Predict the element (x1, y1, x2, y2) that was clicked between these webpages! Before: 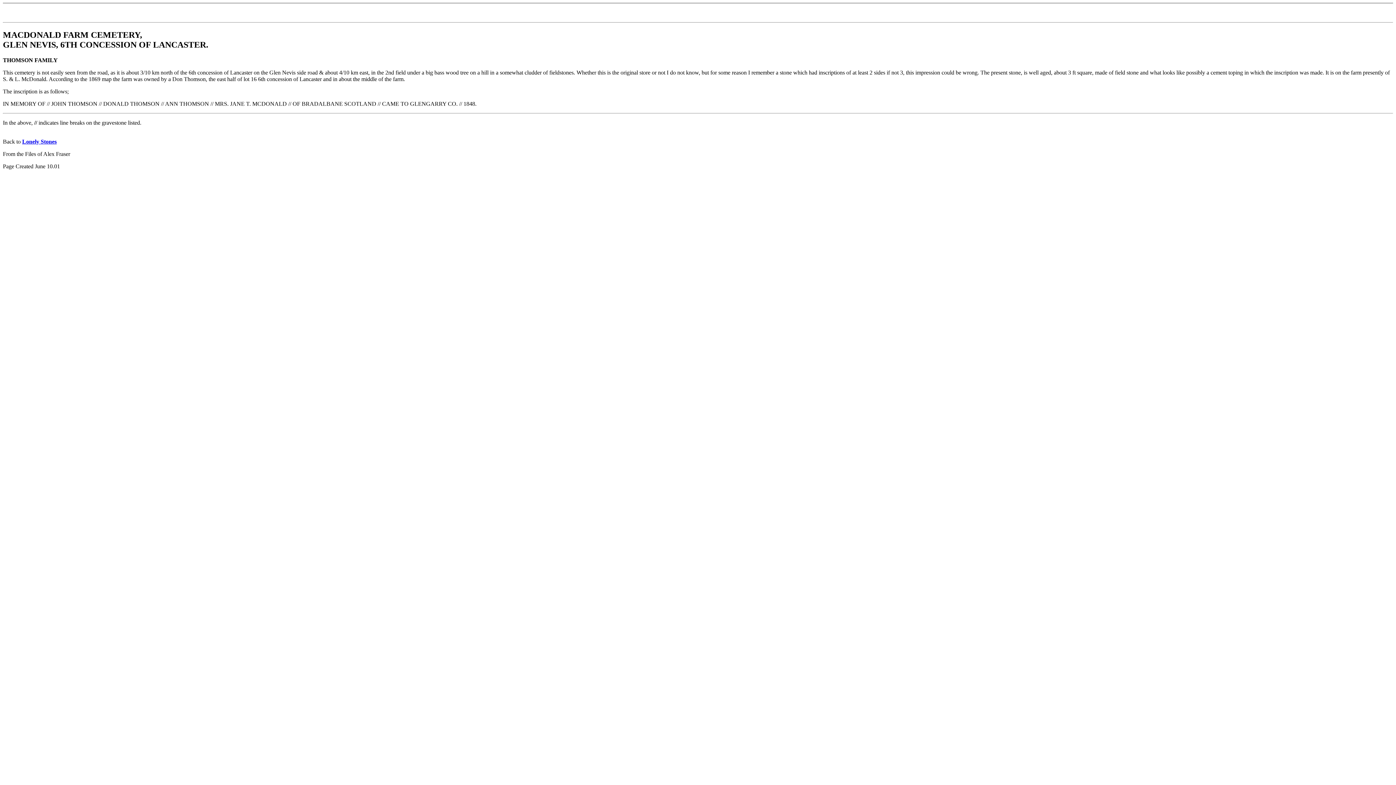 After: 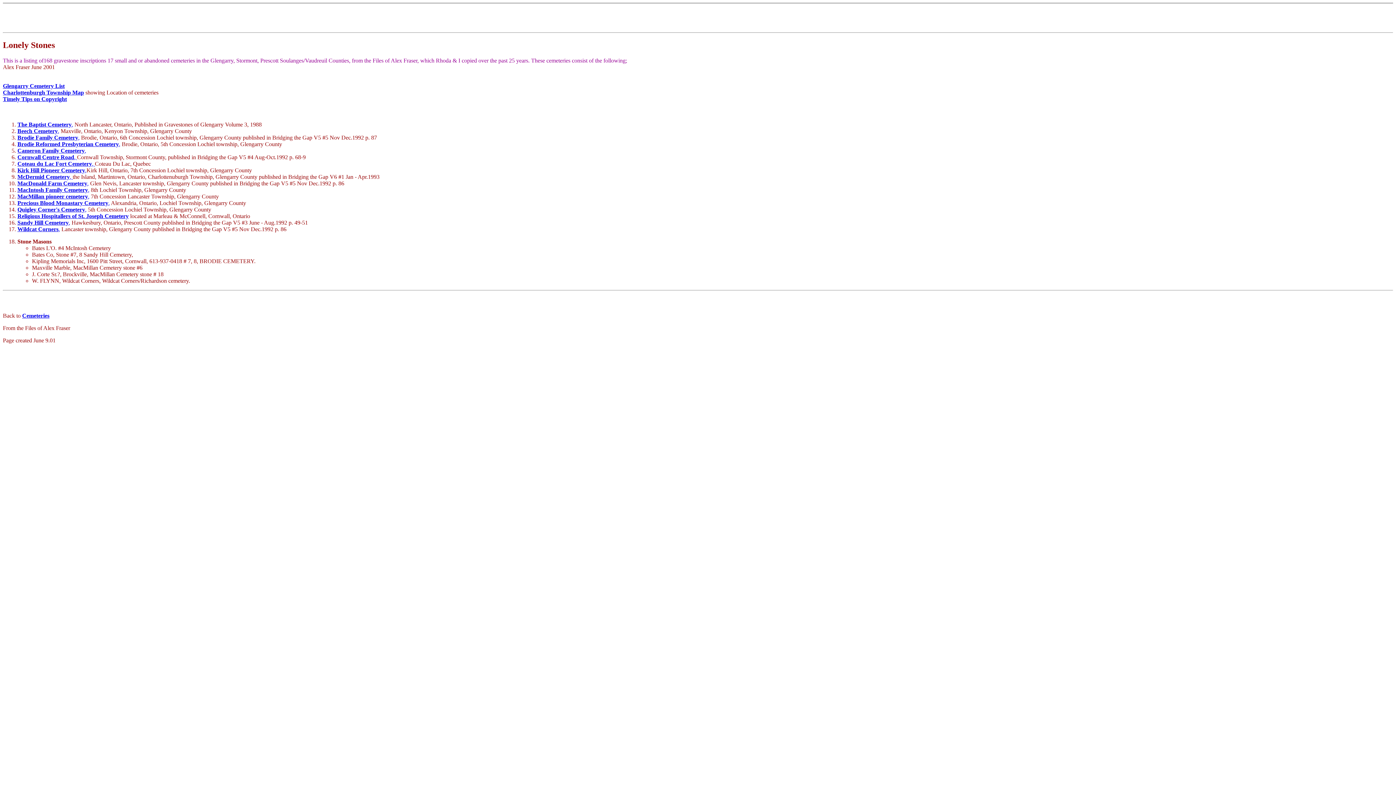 Action: bbox: (22, 138, 56, 144) label: Lonely Stones